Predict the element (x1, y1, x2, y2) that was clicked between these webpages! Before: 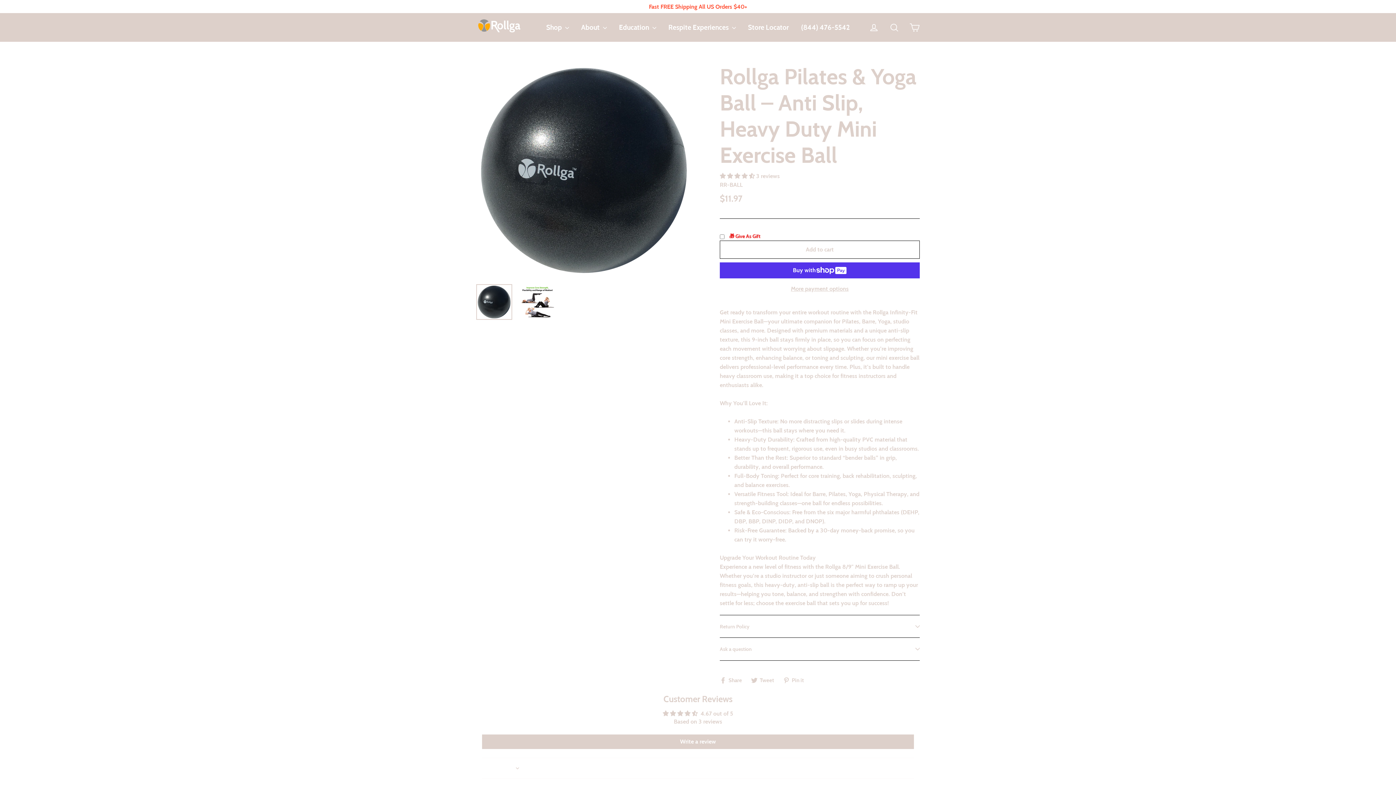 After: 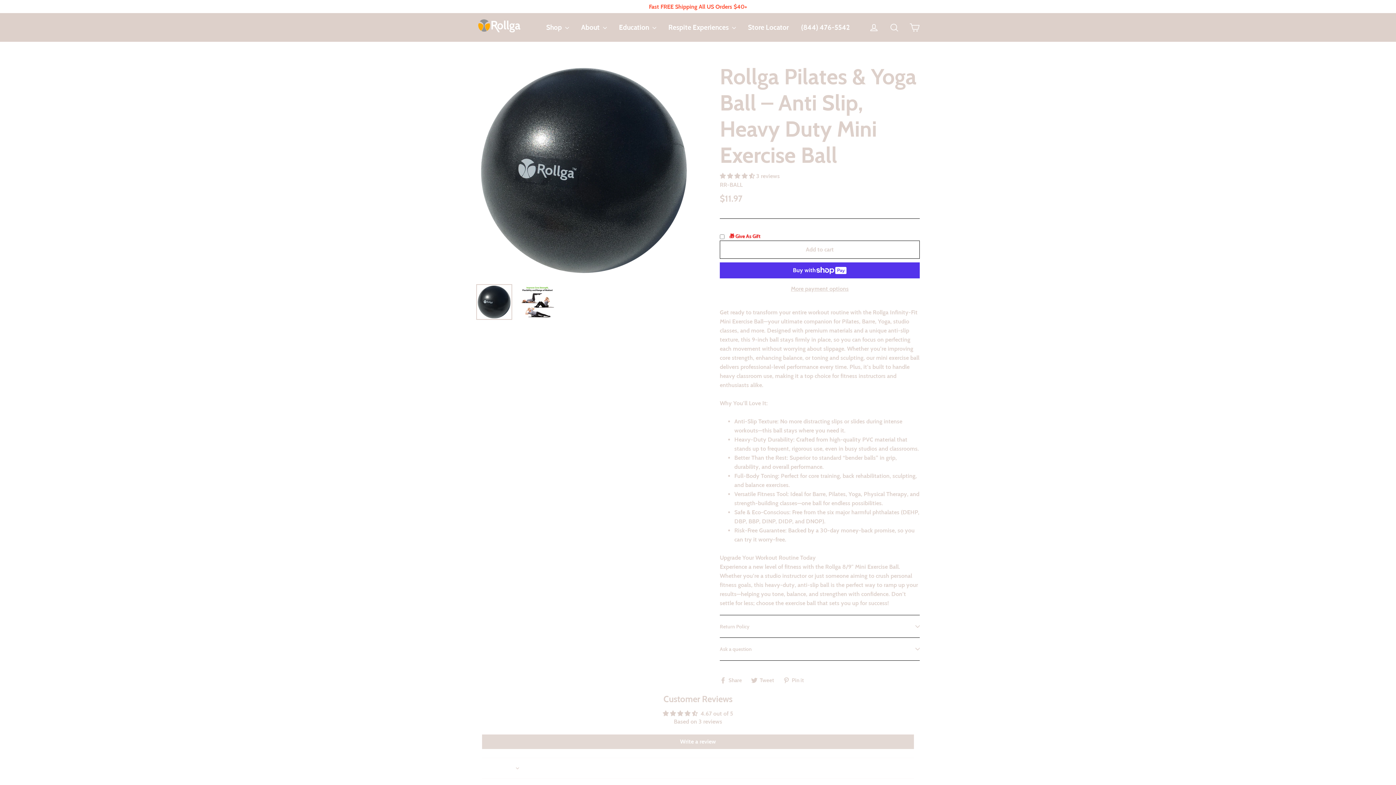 Action: bbox: (482, 734, 914, 749) label: Write a review